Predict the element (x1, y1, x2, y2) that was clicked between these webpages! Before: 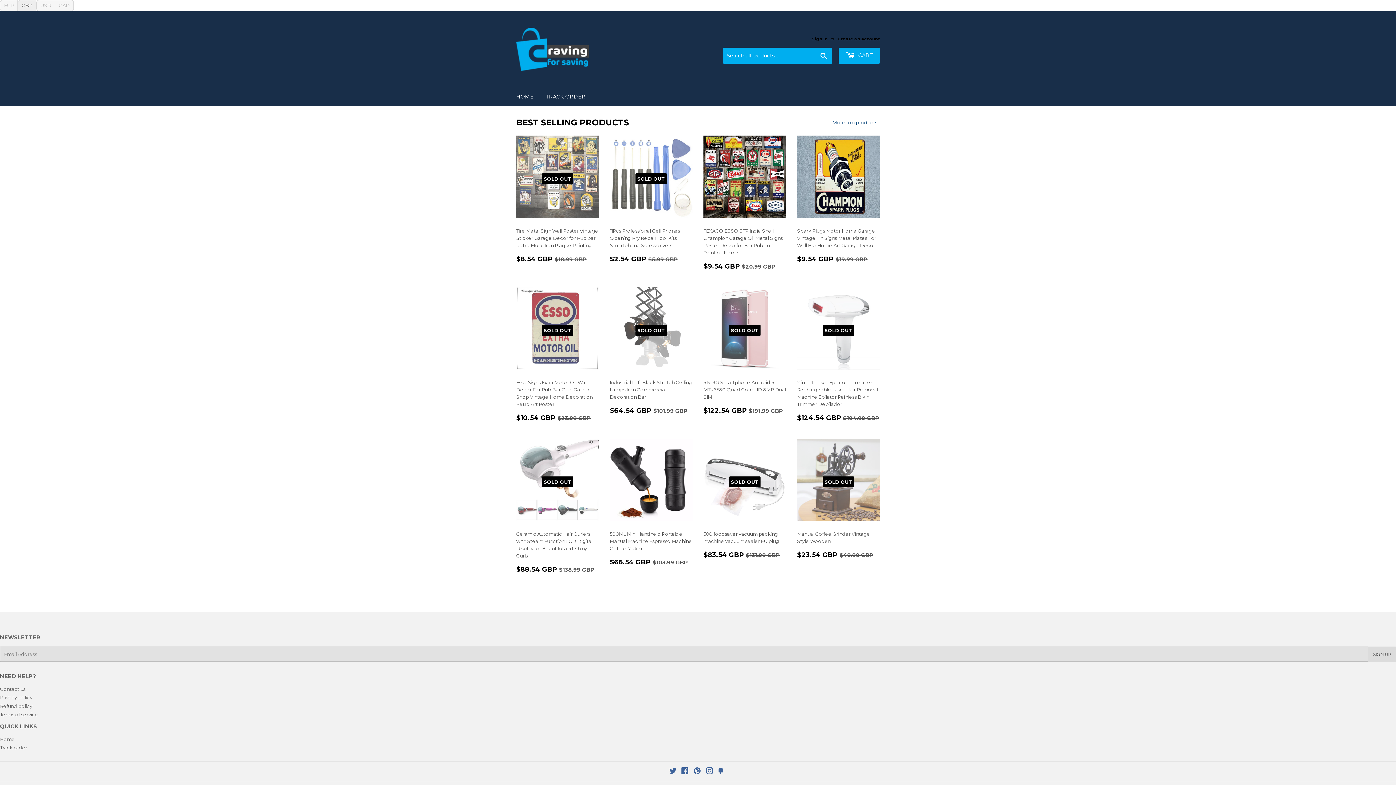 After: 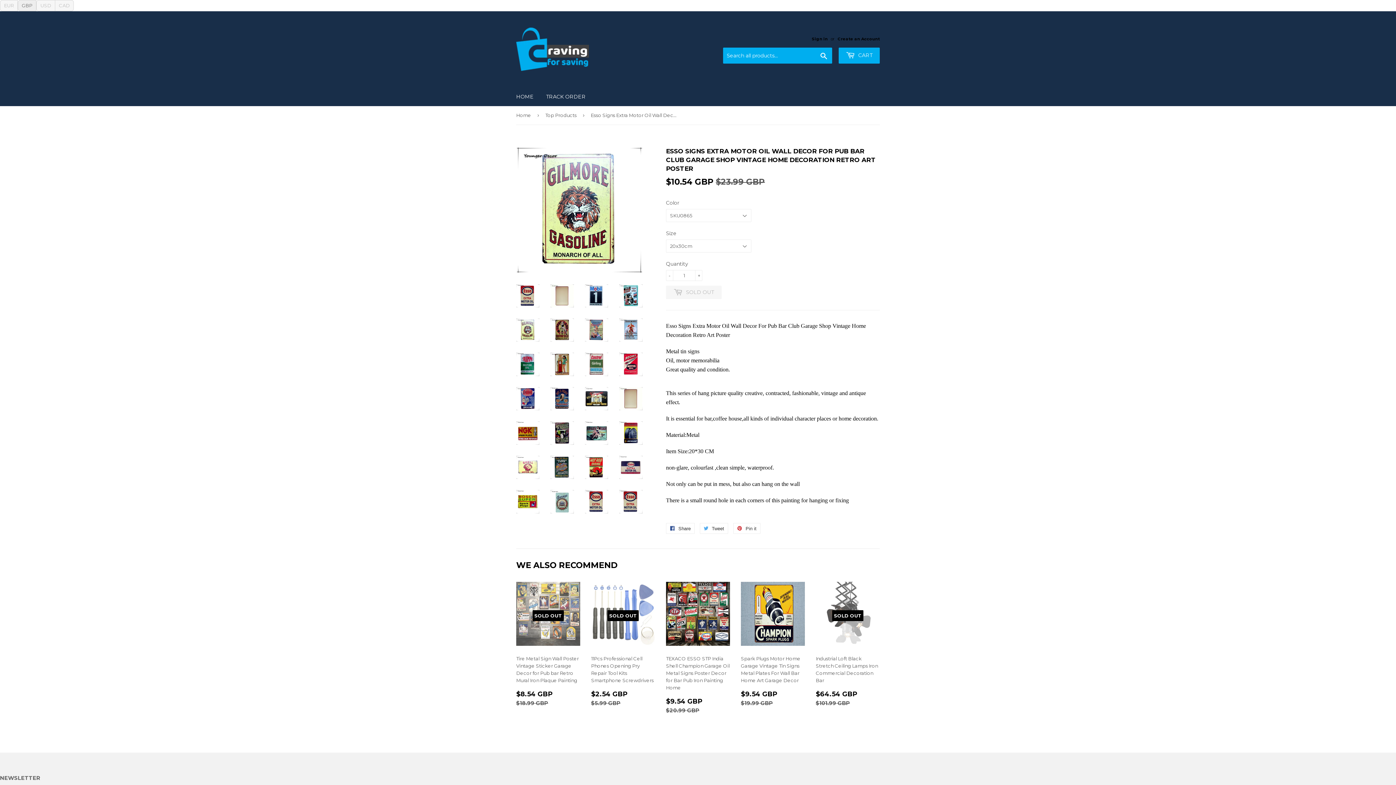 Action: bbox: (516, 287, 599, 428) label: SOLD OUT

Esso Signs Extra Motor Oil Wall Decor For Pub Bar Club Garage Shop Vintage Home Decoration Retro Art Poster

SALE PRICE
$10.54 GBP 
$10.54 GBP
REGULAR PRICE
$23.99 GBP
$23.99 GBP